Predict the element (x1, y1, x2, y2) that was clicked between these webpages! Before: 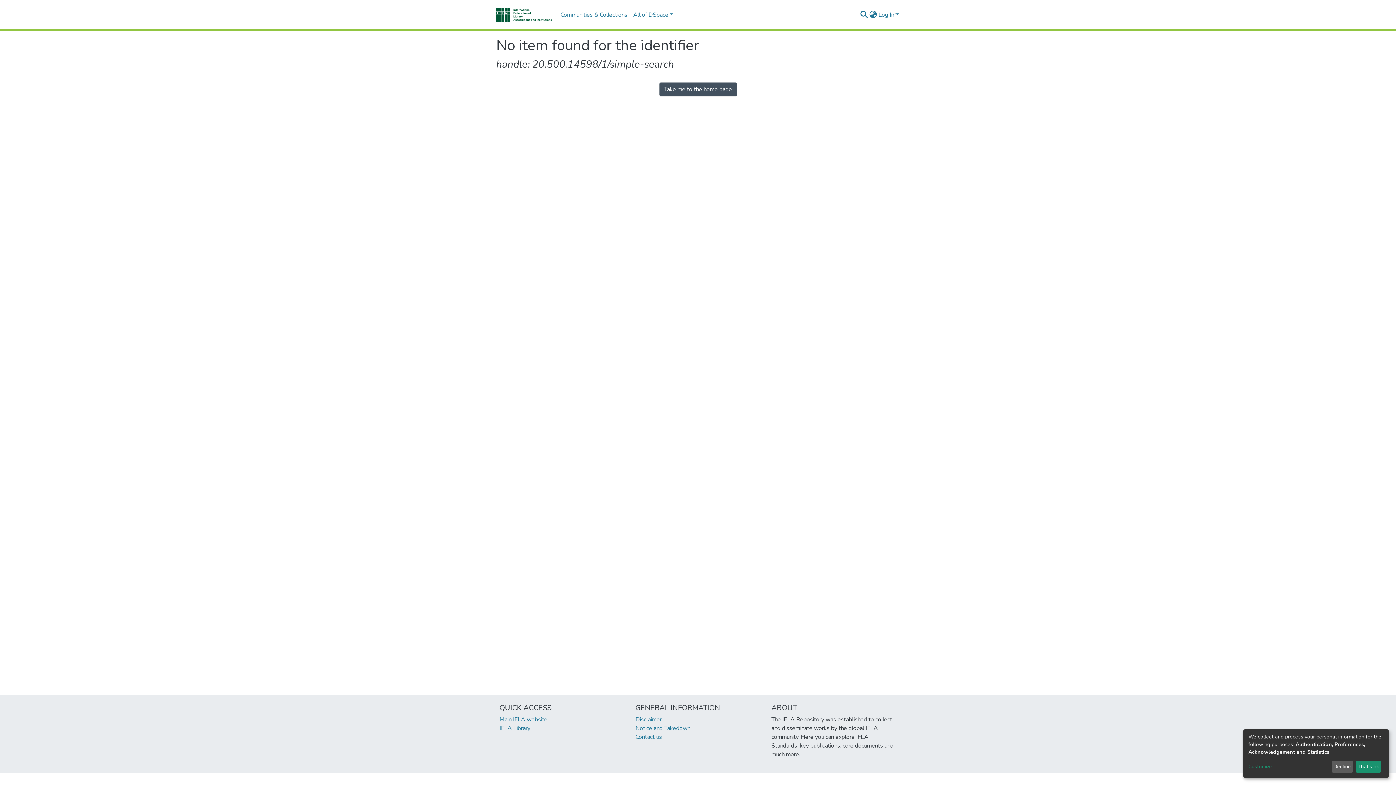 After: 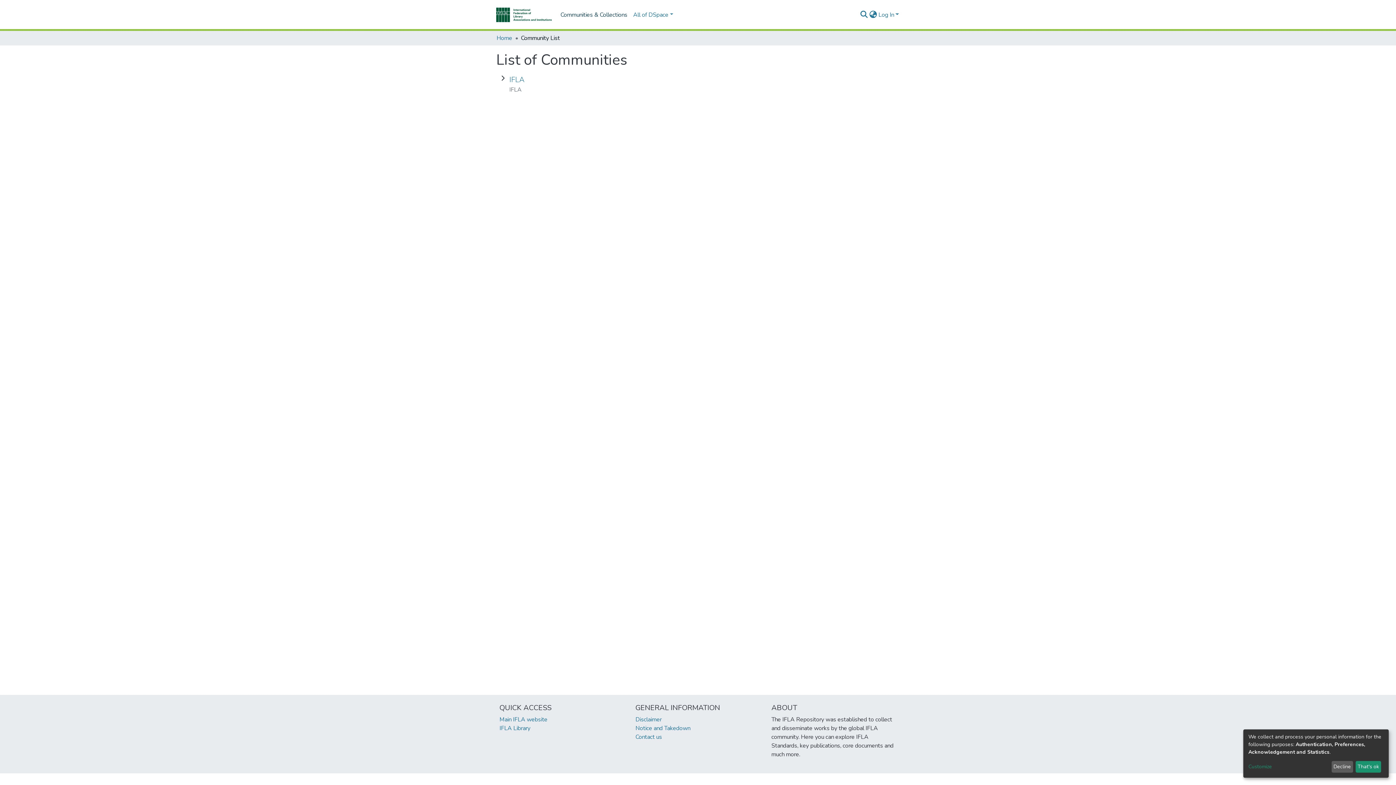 Action: label: Communities & Collections bbox: (557, 7, 630, 22)